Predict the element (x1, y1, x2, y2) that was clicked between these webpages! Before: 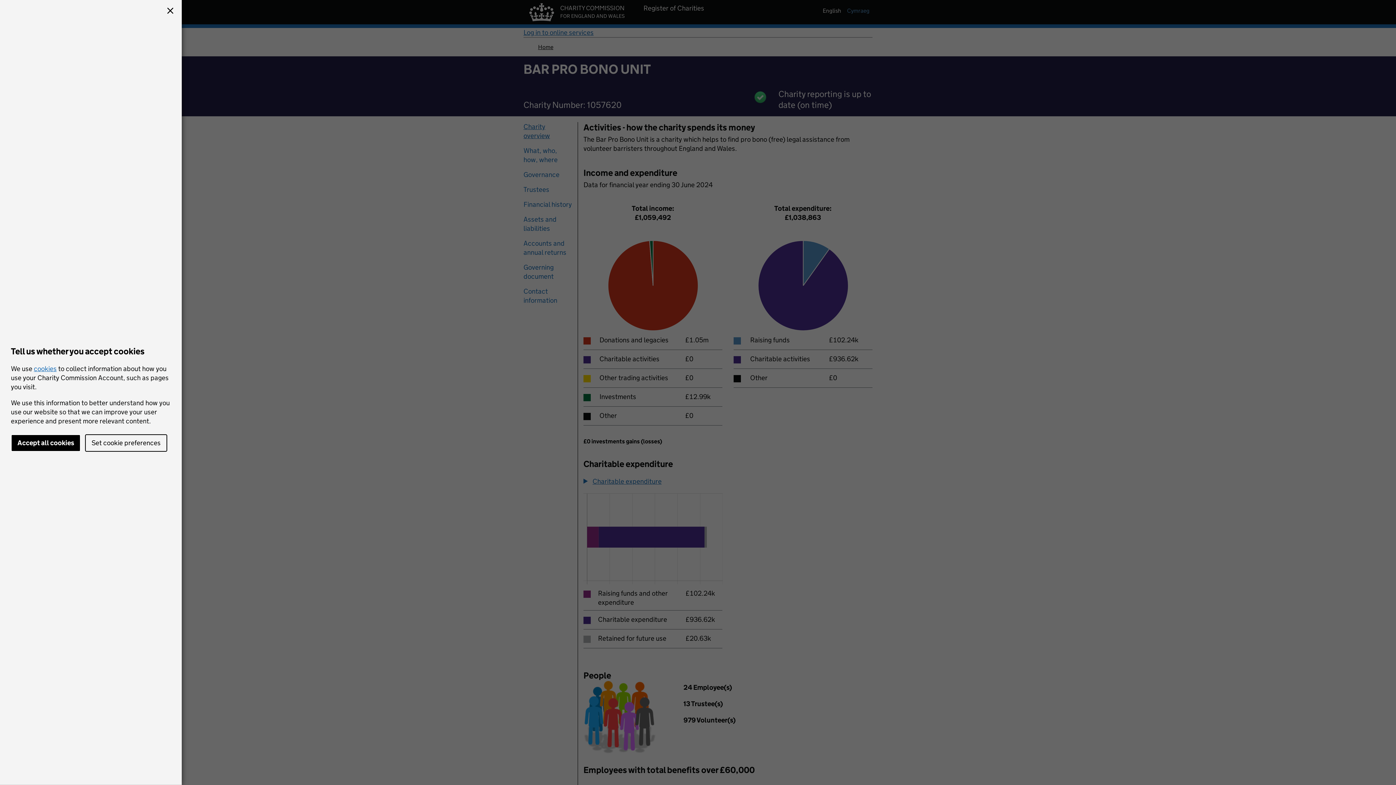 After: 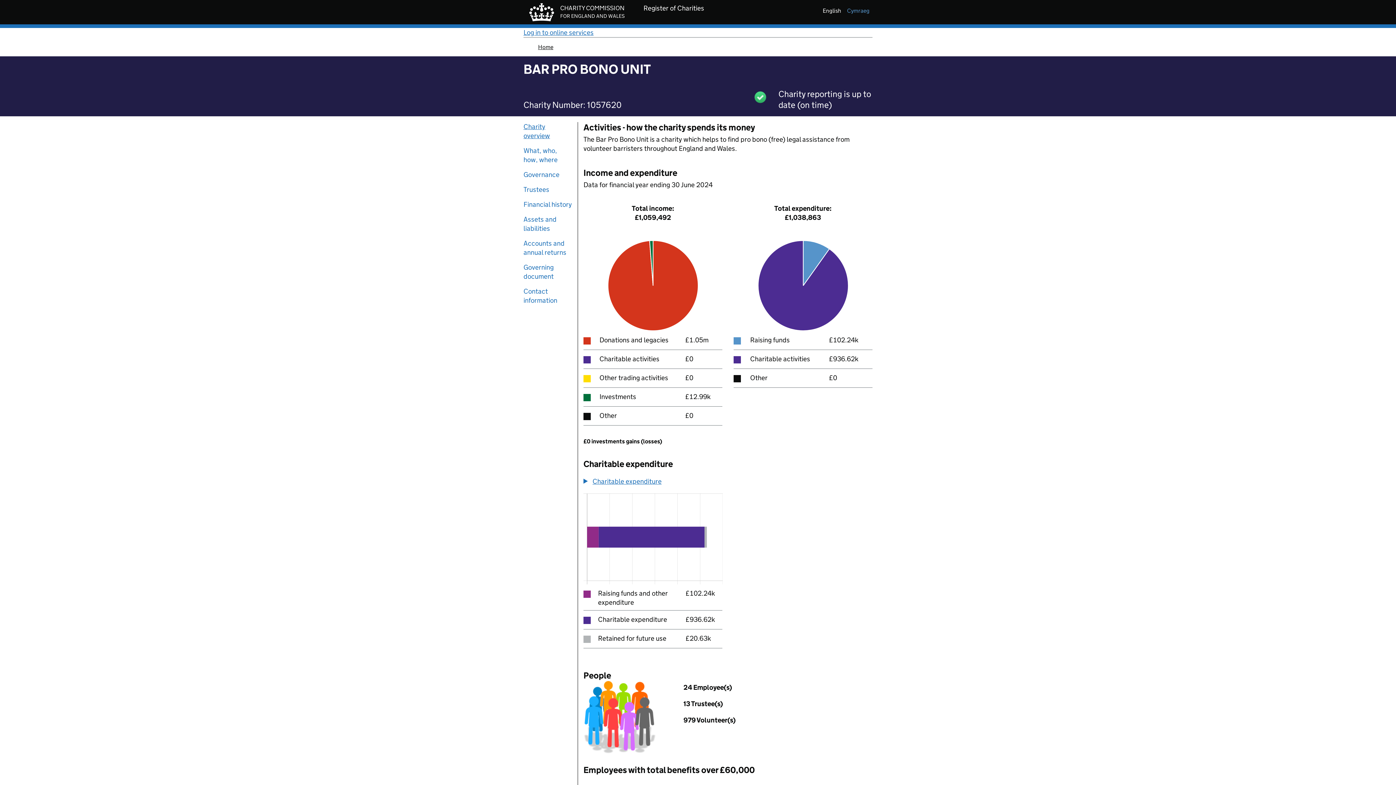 Action: bbox: (10, 434, 80, 452) label: Accept all cookies